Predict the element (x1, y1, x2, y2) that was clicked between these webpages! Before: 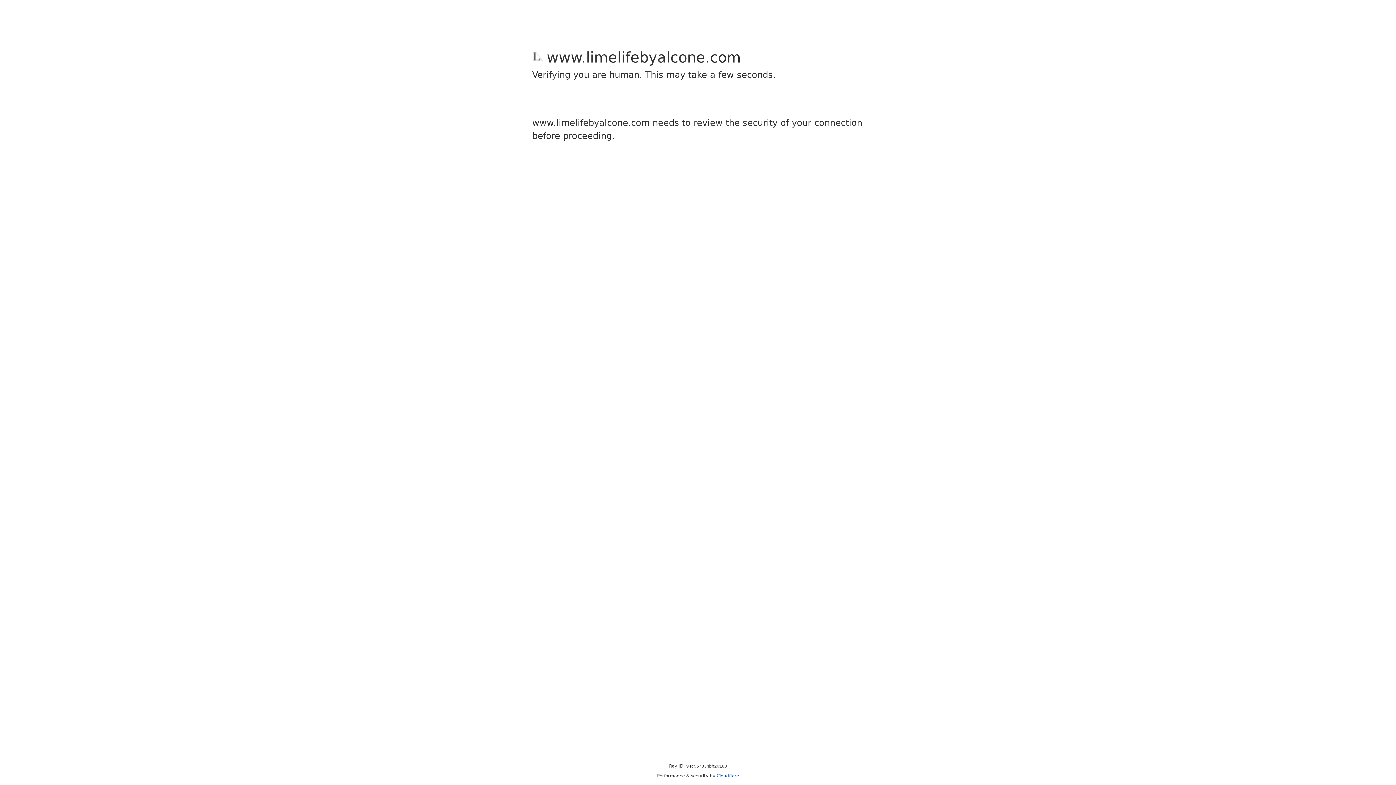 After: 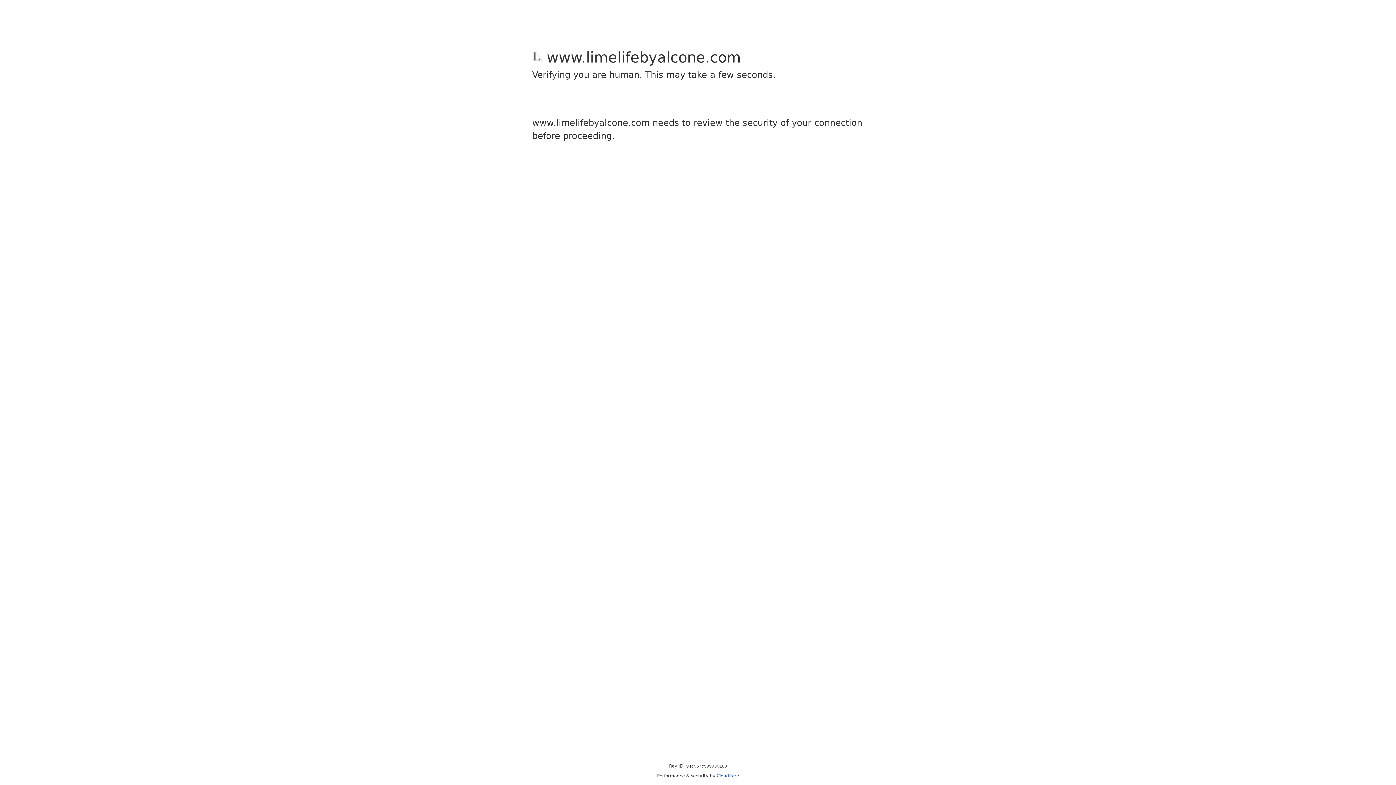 Action: bbox: (716, 773, 739, 778) label: Cloudflare